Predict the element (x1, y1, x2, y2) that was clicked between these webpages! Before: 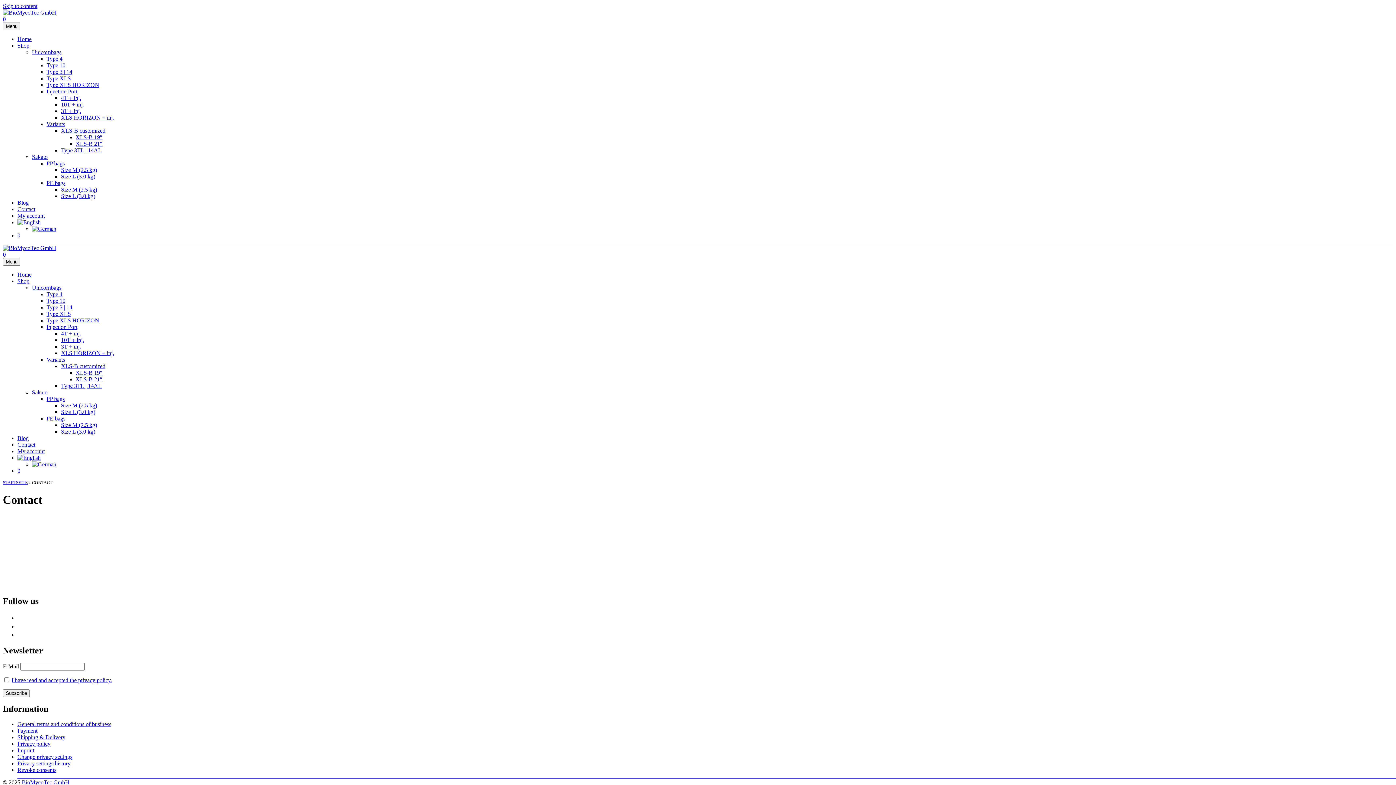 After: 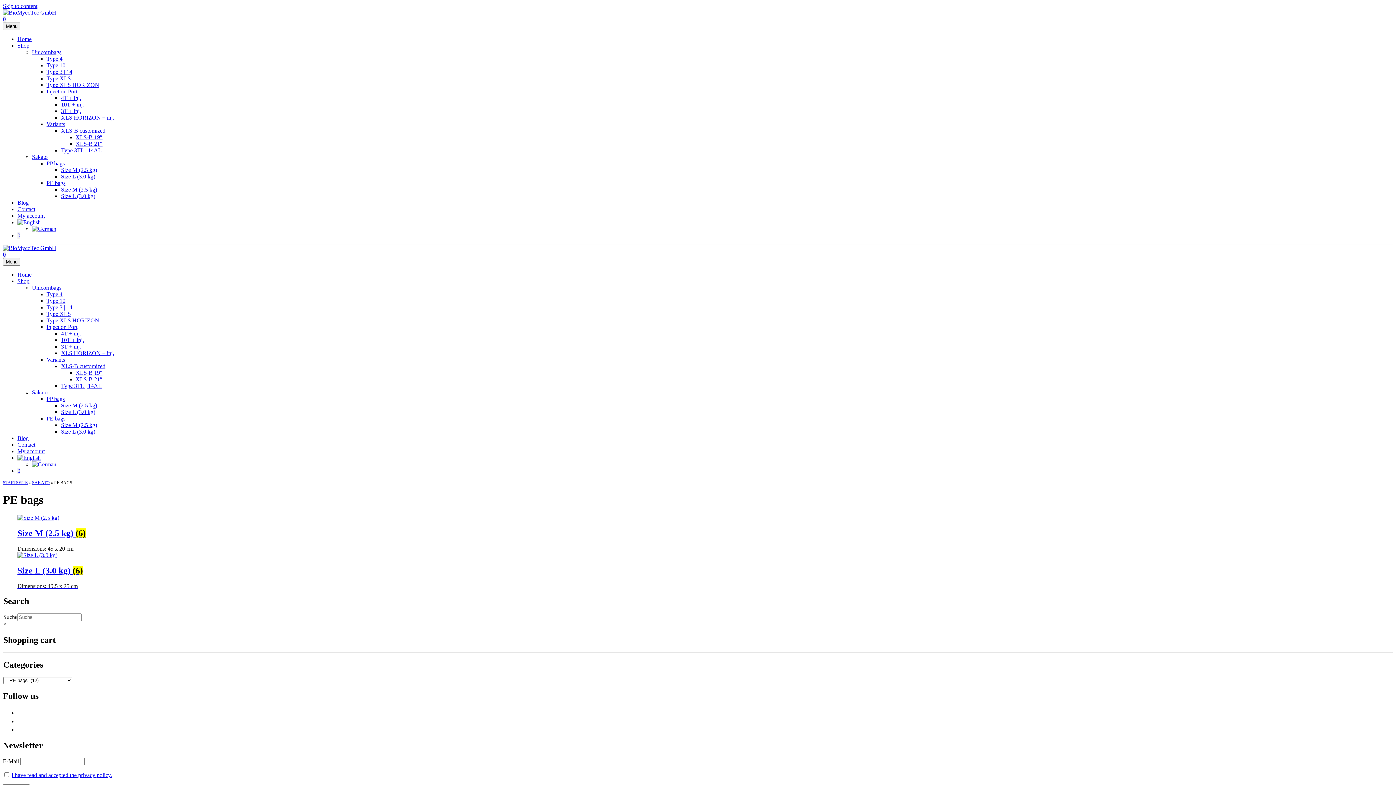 Action: label: PE bags bbox: (46, 415, 65, 421)